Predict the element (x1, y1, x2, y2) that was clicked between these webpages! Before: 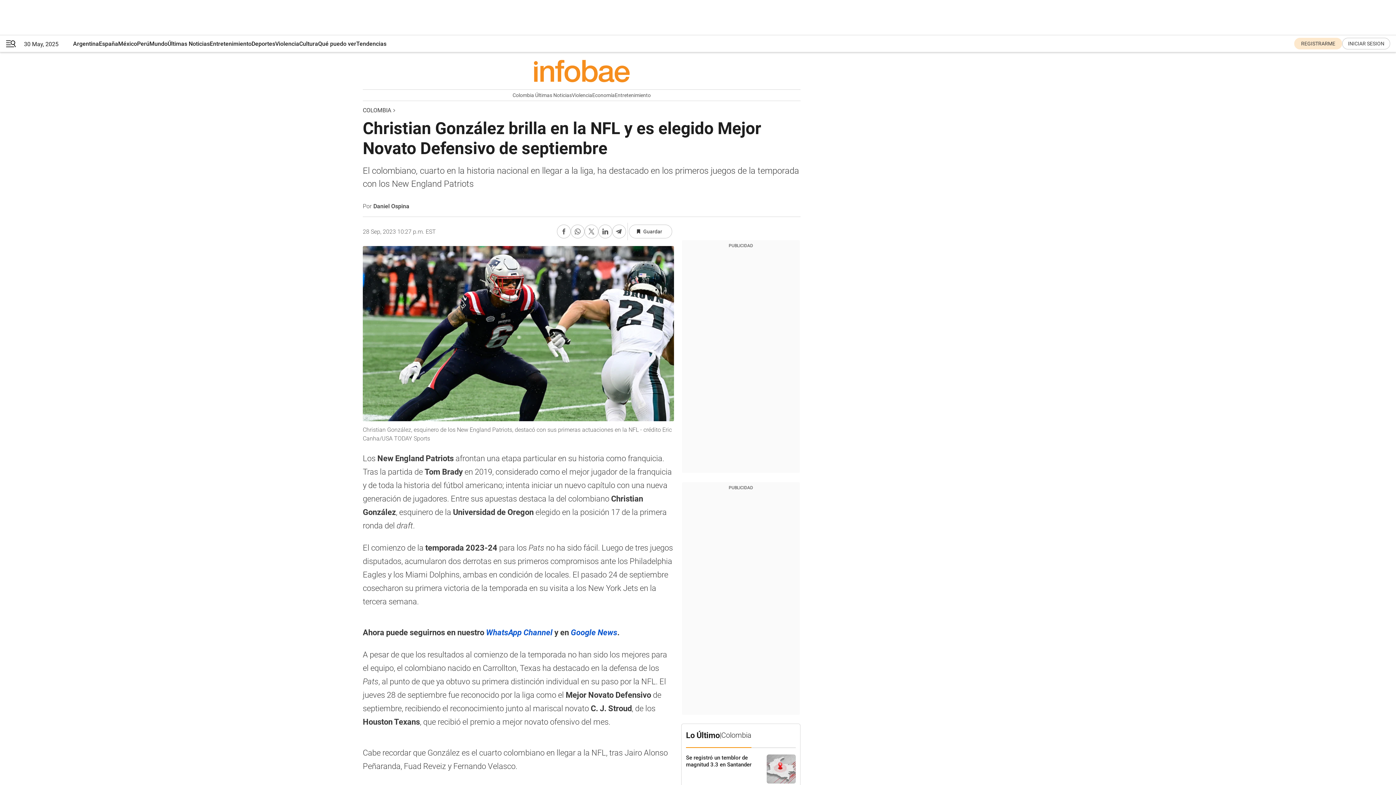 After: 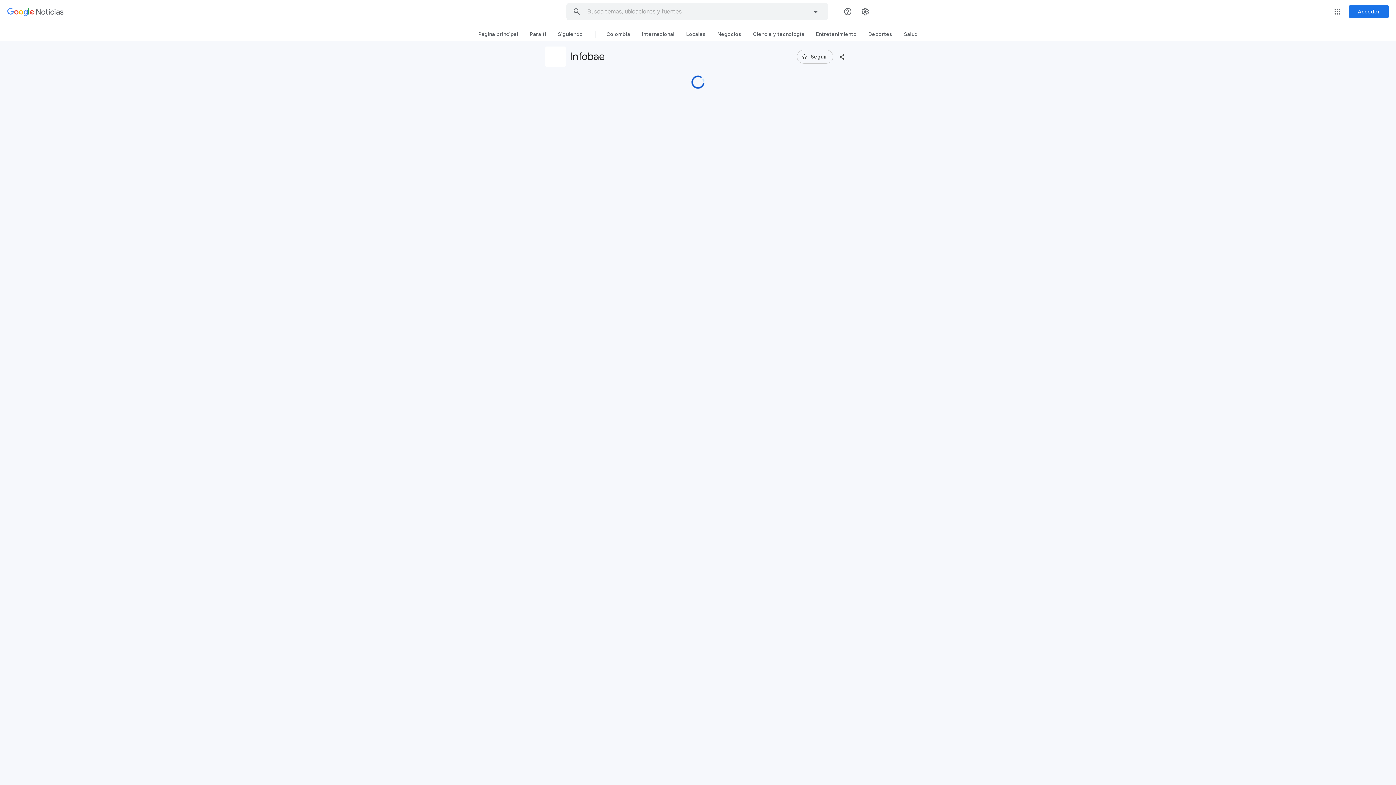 Action: label:  Google News bbox: (569, 628, 617, 637)